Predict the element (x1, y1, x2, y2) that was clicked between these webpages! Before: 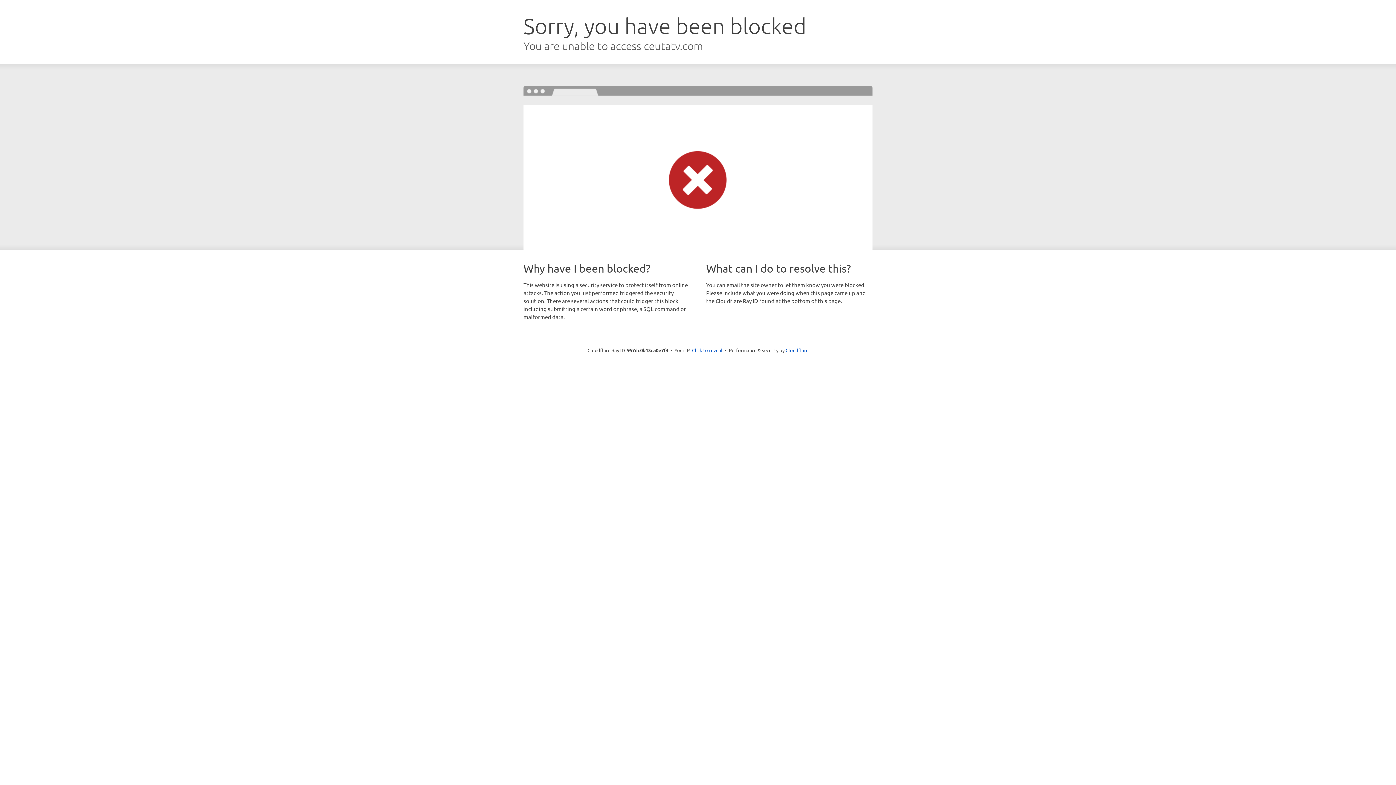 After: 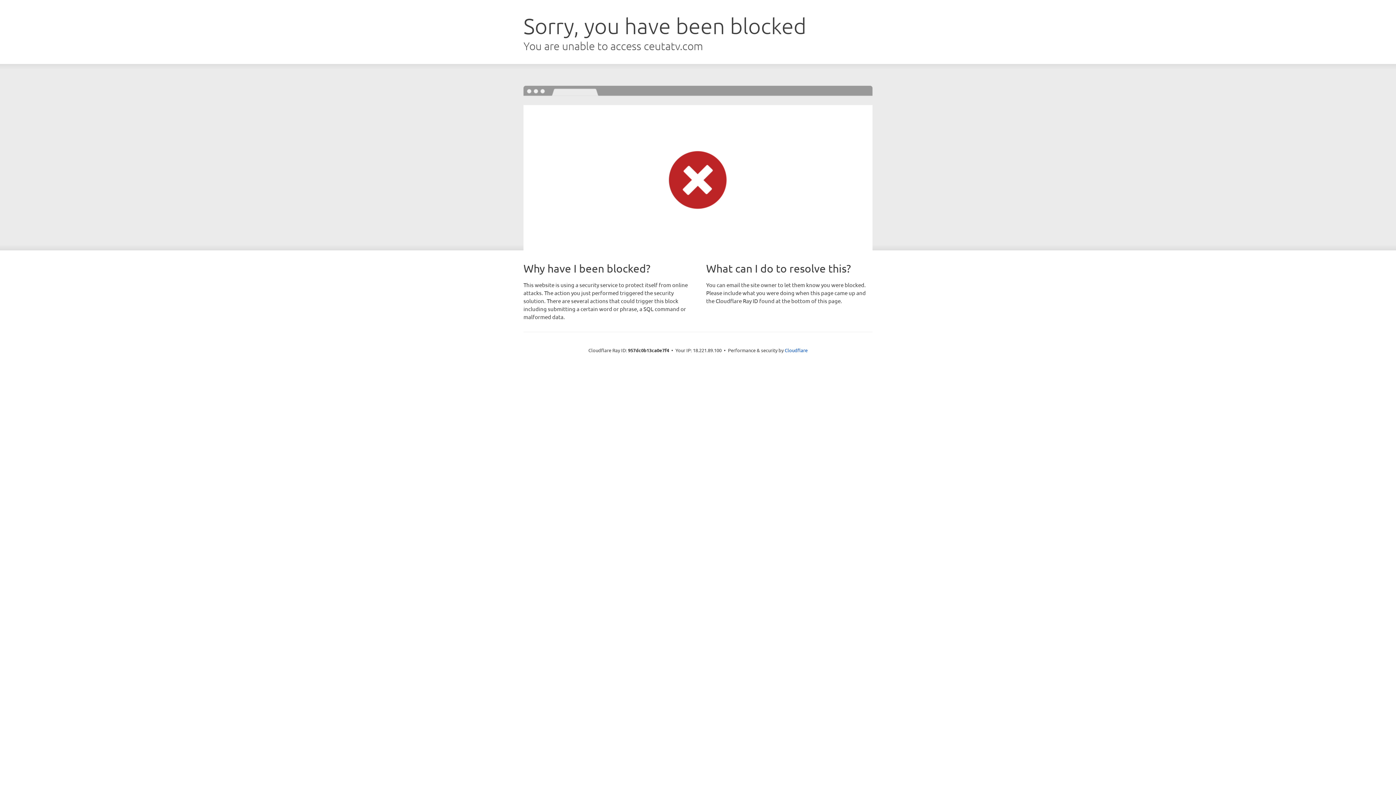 Action: label: Click to reveal bbox: (692, 346, 722, 353)